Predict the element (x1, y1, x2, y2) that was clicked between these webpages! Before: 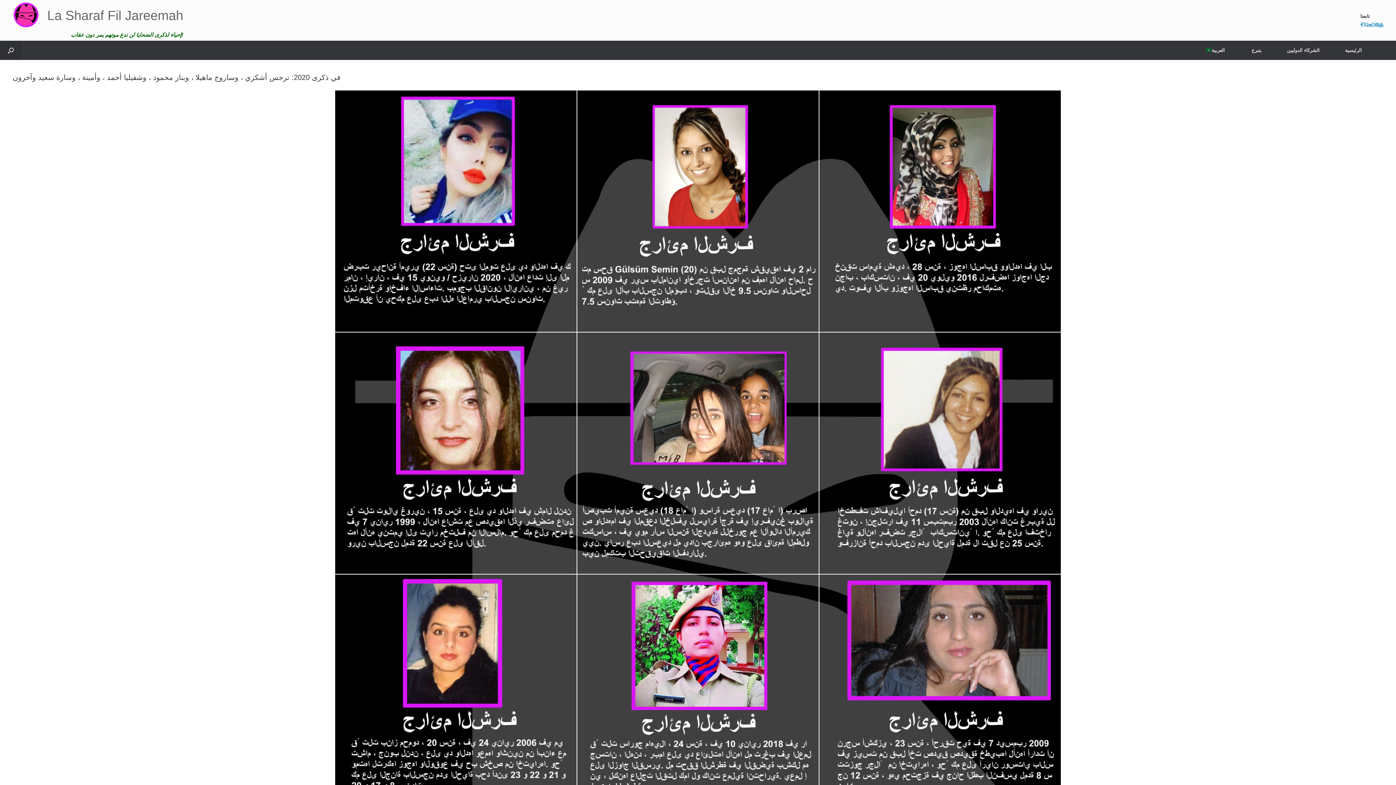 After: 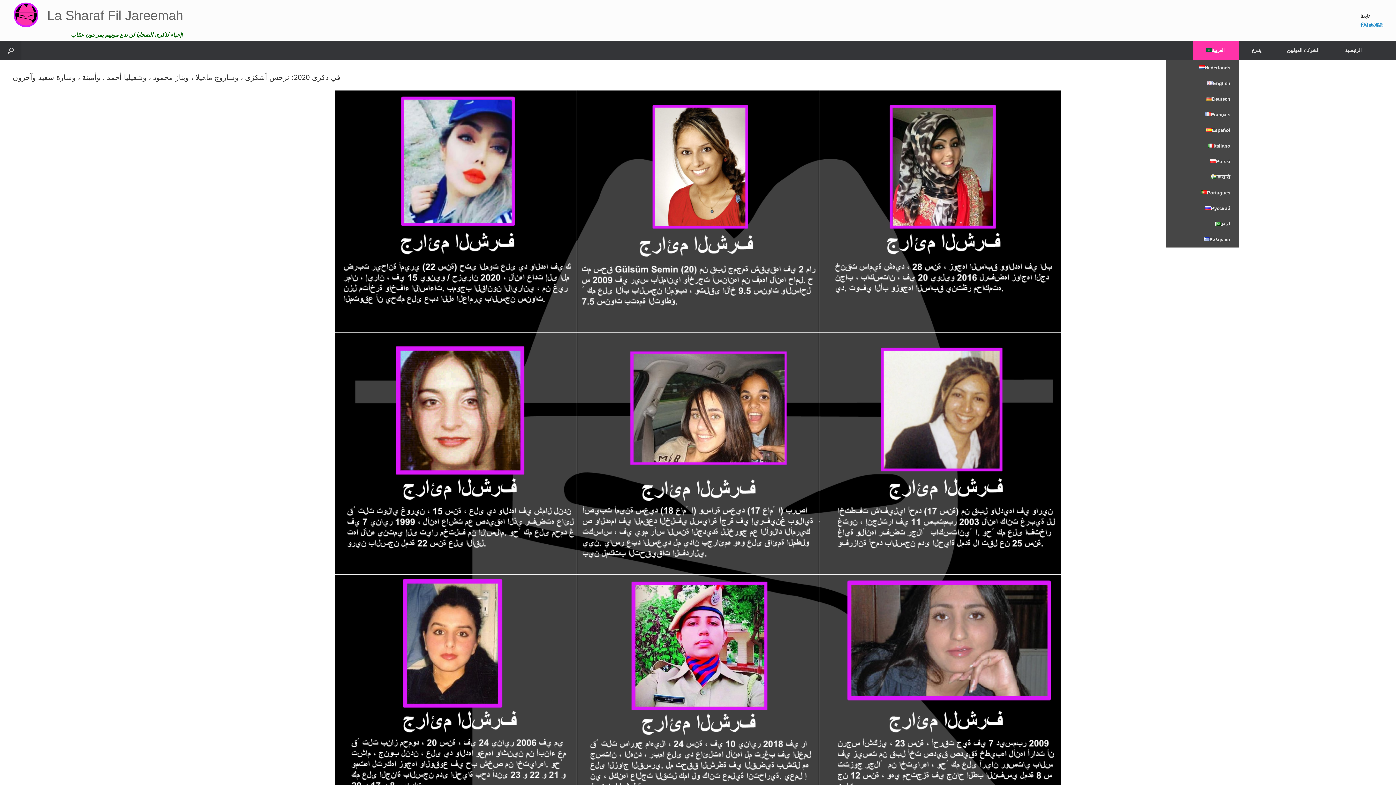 Action: label: العربية bbox: (1193, 40, 1239, 60)